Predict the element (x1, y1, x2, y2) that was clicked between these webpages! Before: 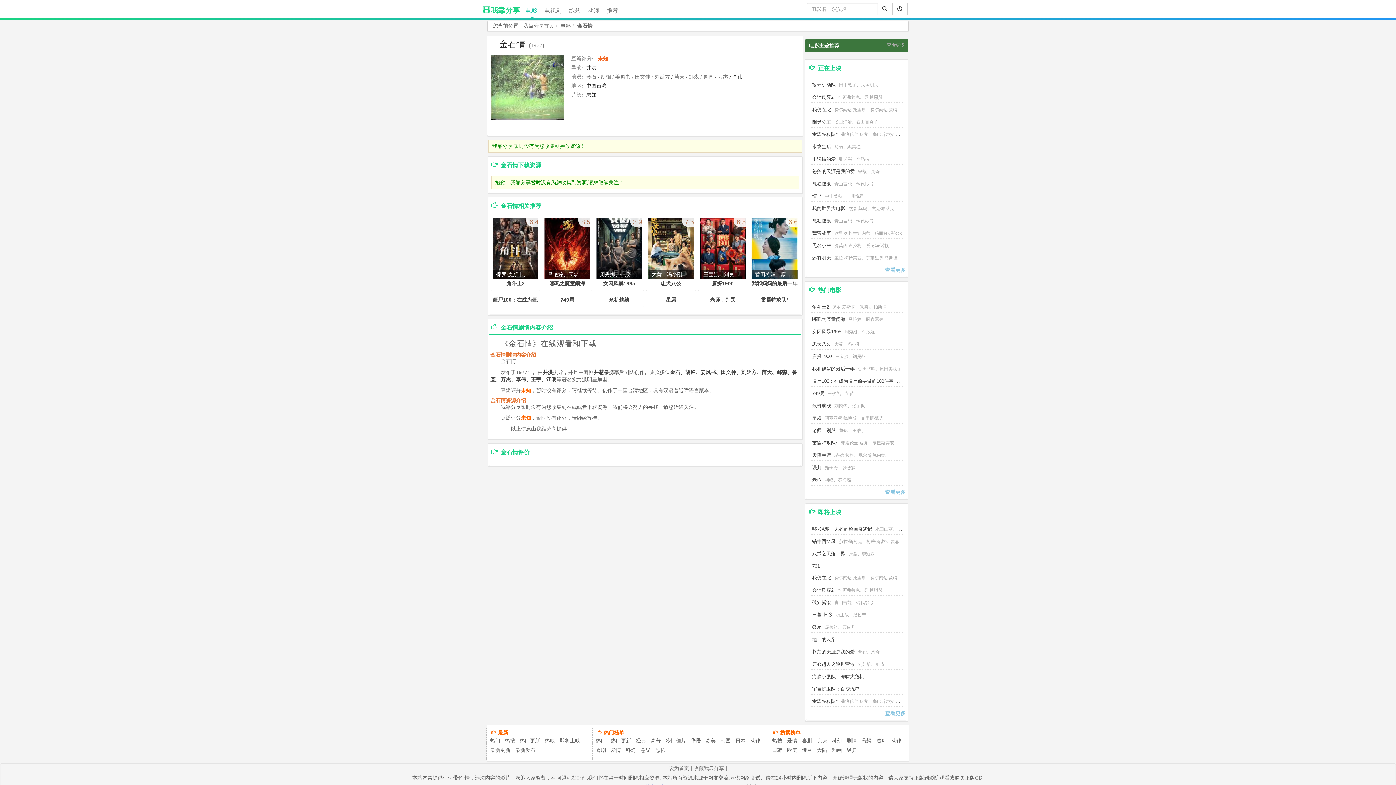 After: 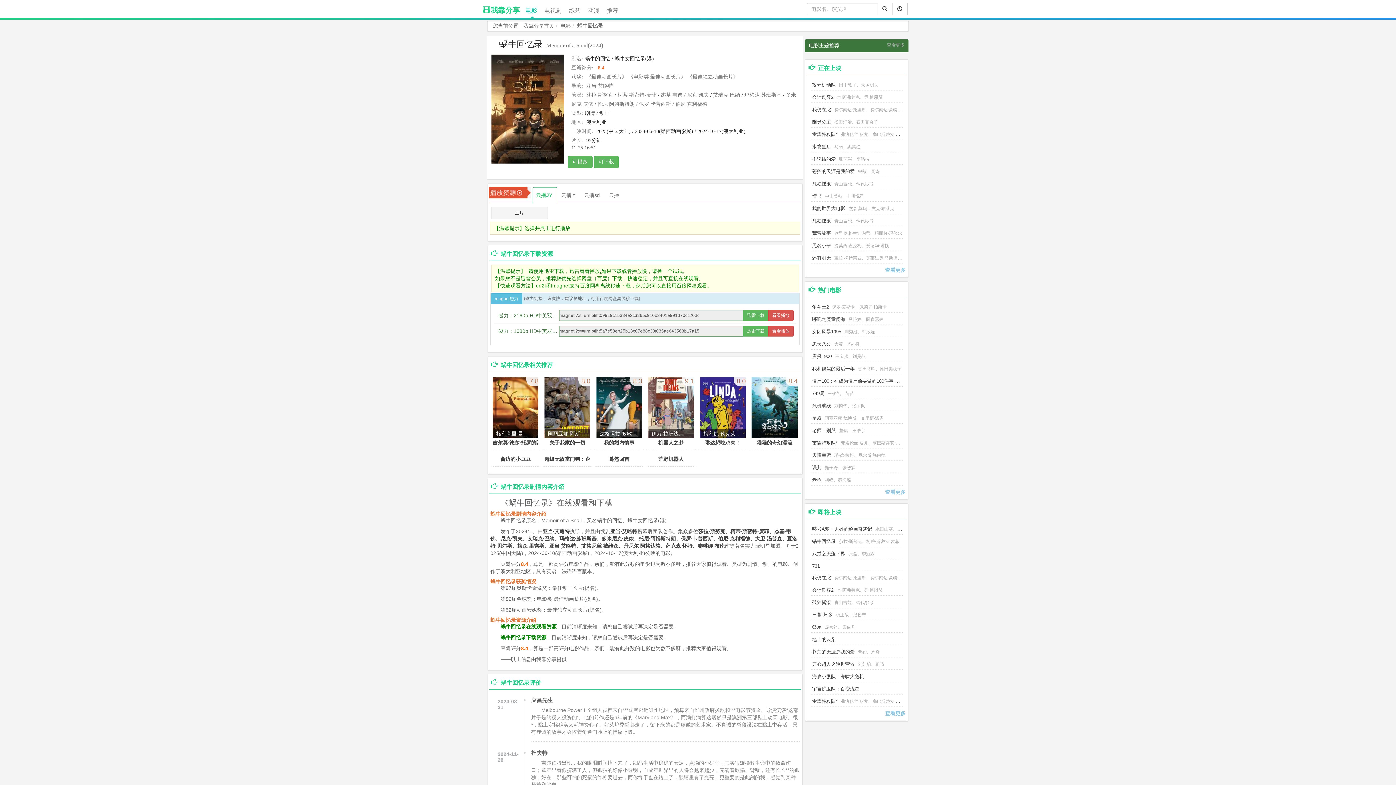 Action: bbox: (812, 538, 836, 544) label: 蜗牛回忆录